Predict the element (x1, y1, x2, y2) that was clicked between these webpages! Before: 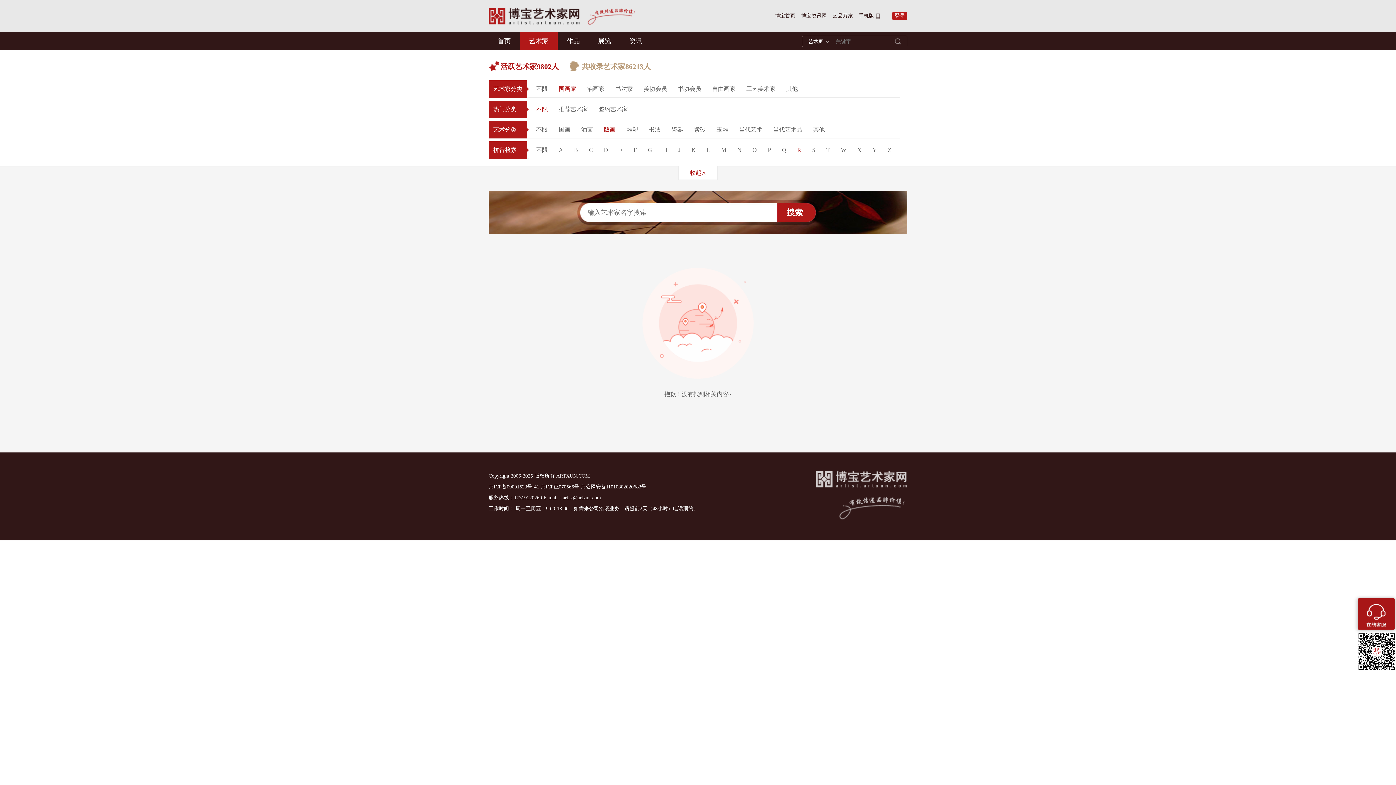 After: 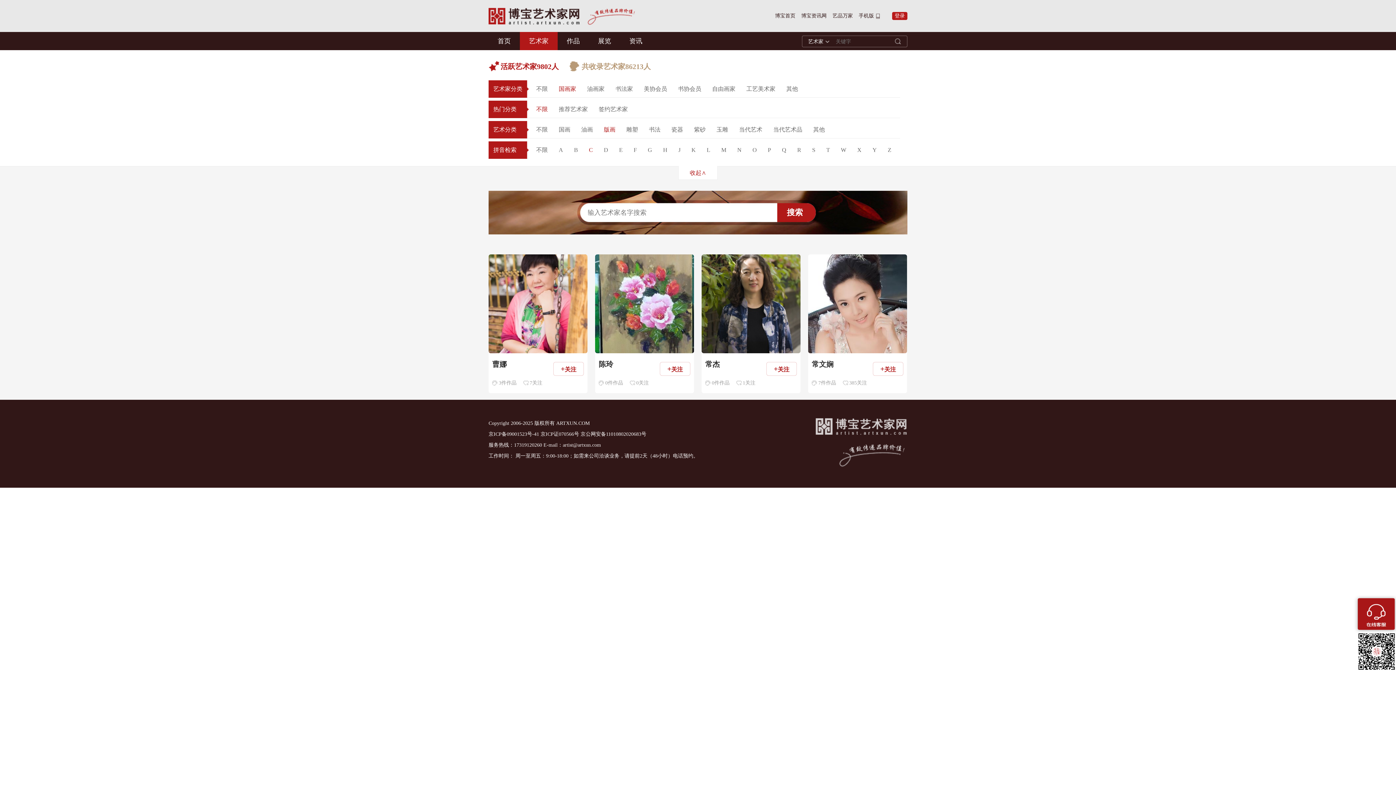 Action: label: C bbox: (589, 141, 593, 158)